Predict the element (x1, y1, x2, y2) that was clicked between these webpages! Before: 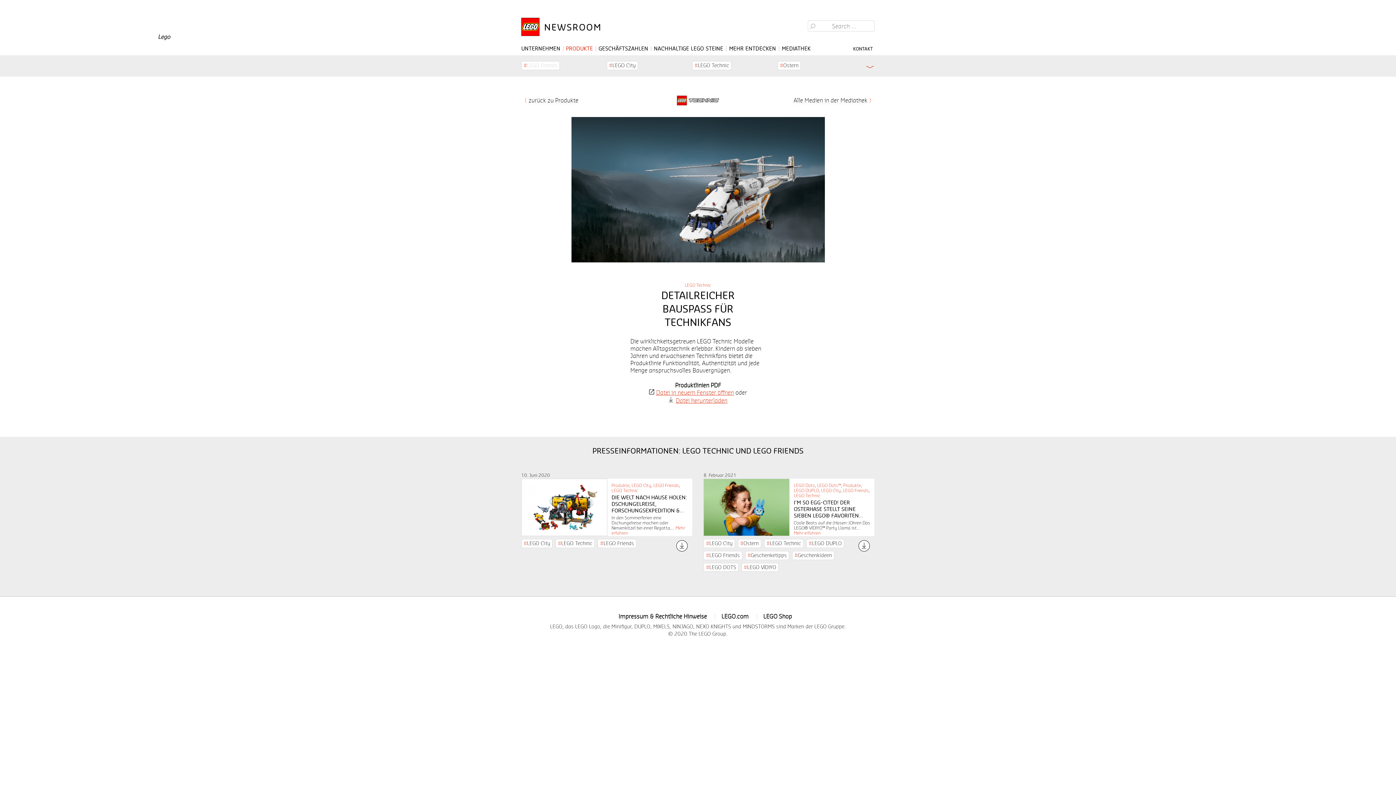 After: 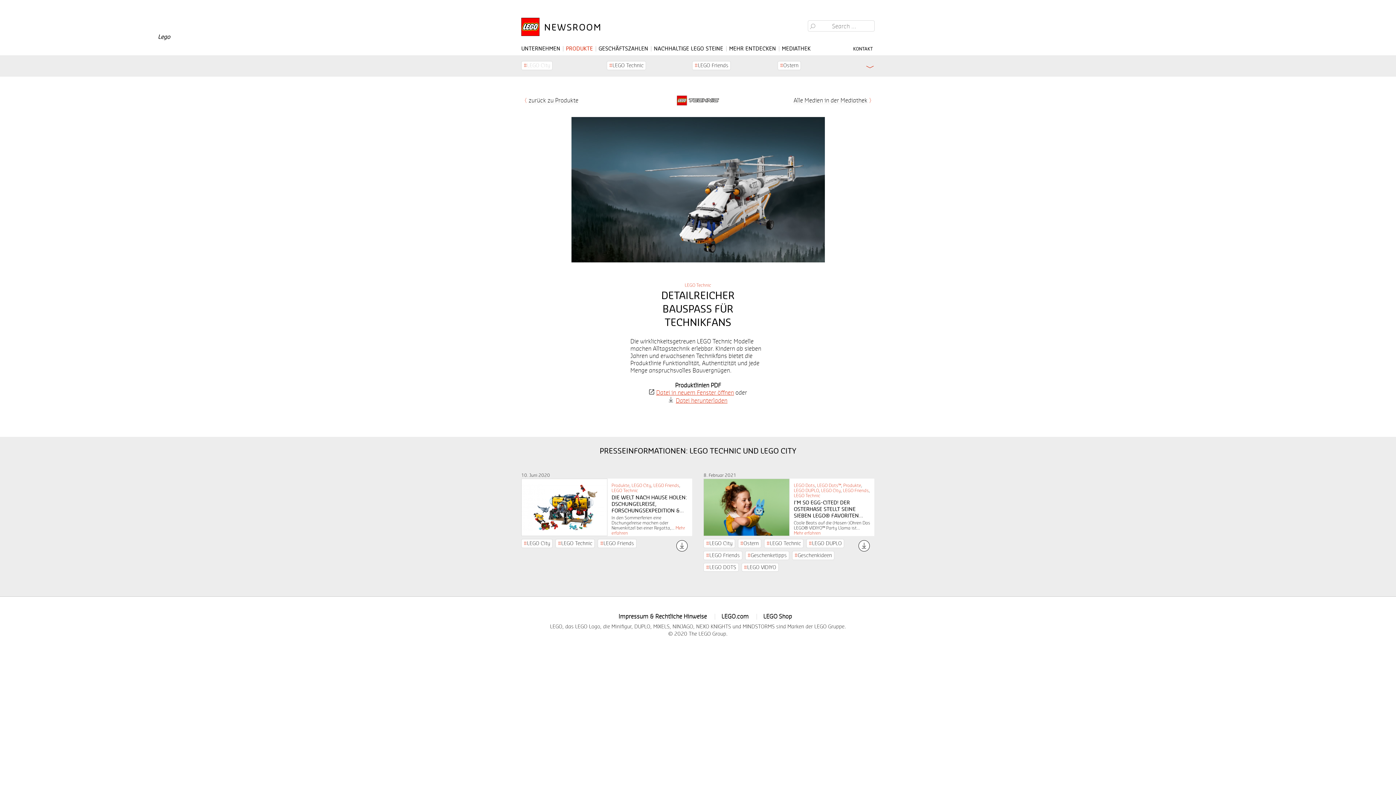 Action: bbox: (703, 539, 735, 548) label: LEGO City